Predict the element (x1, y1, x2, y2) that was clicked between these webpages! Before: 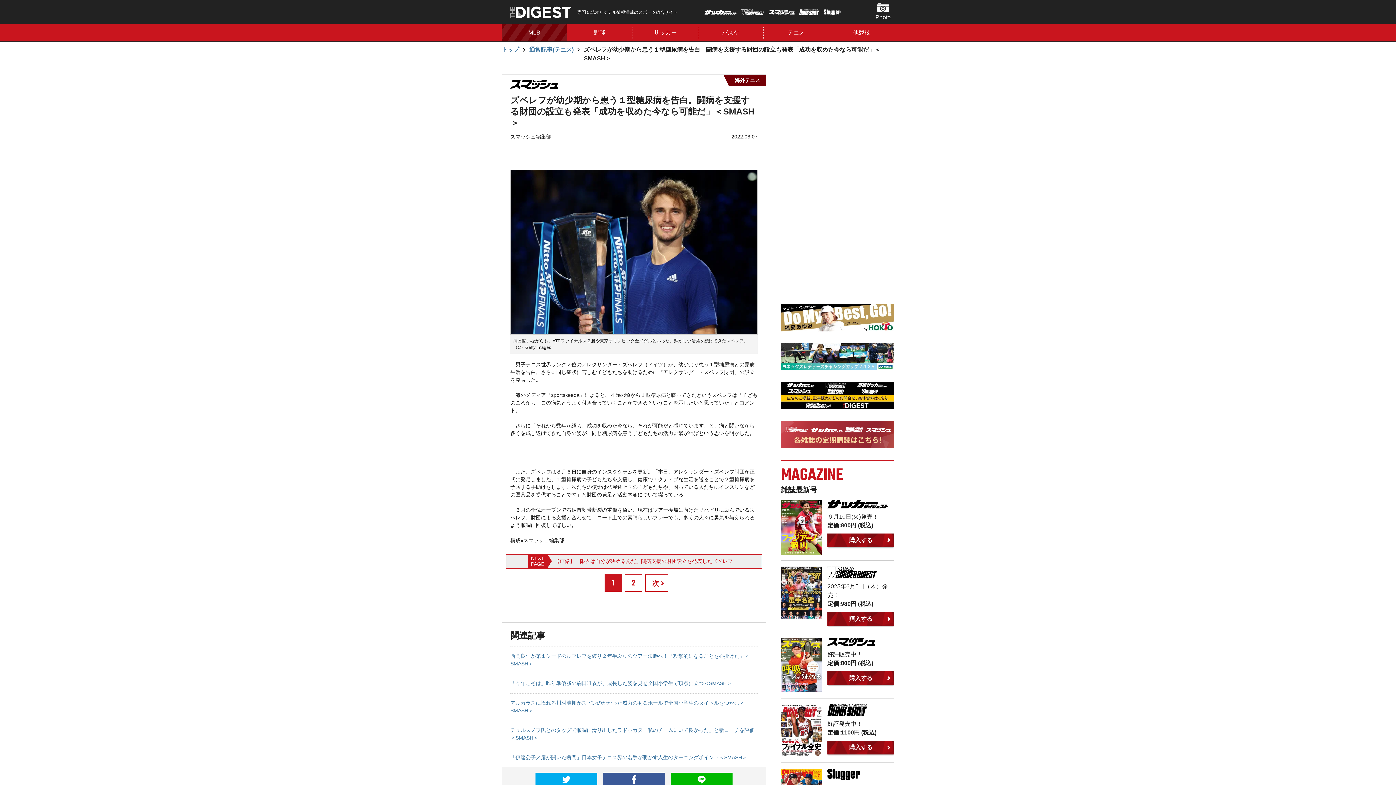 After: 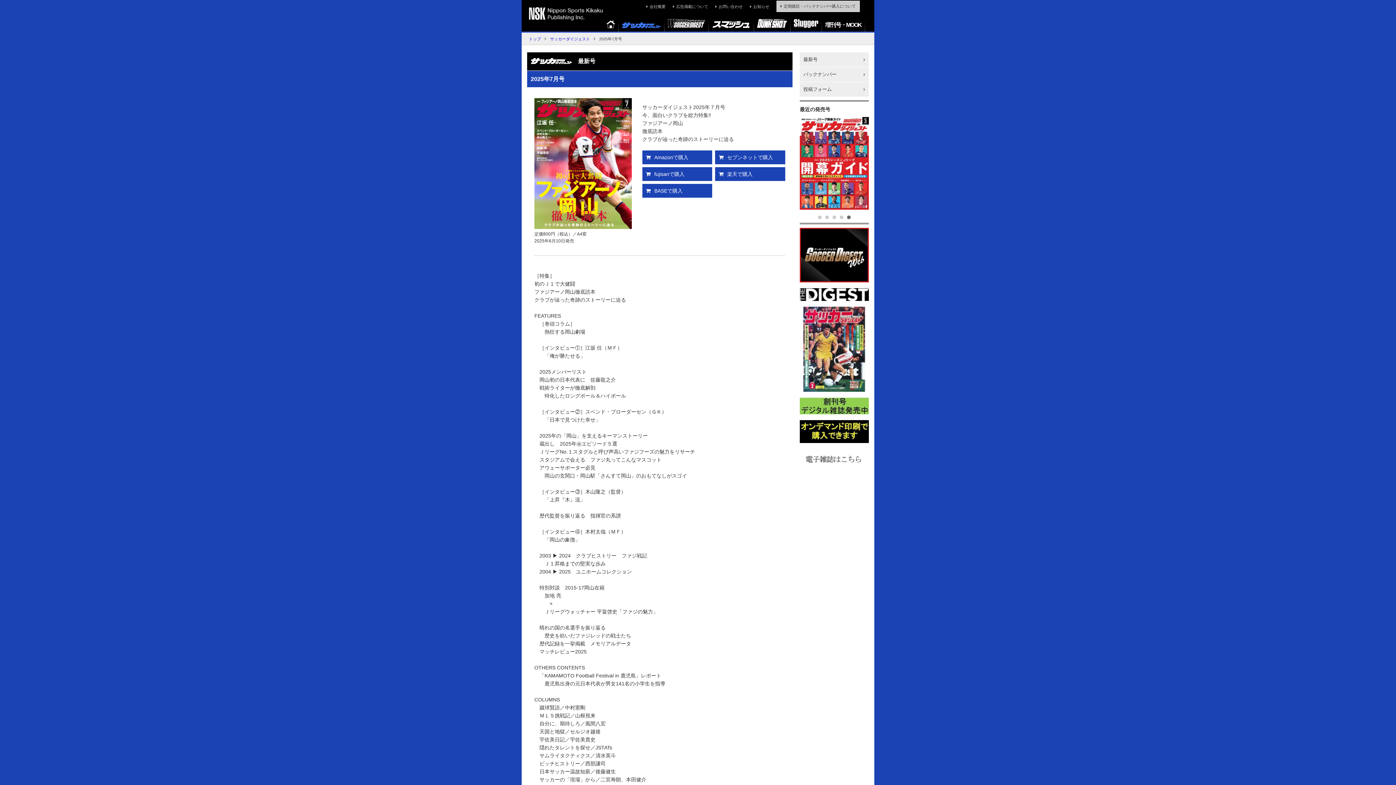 Action: label: 購入する bbox: (827, 533, 894, 547)